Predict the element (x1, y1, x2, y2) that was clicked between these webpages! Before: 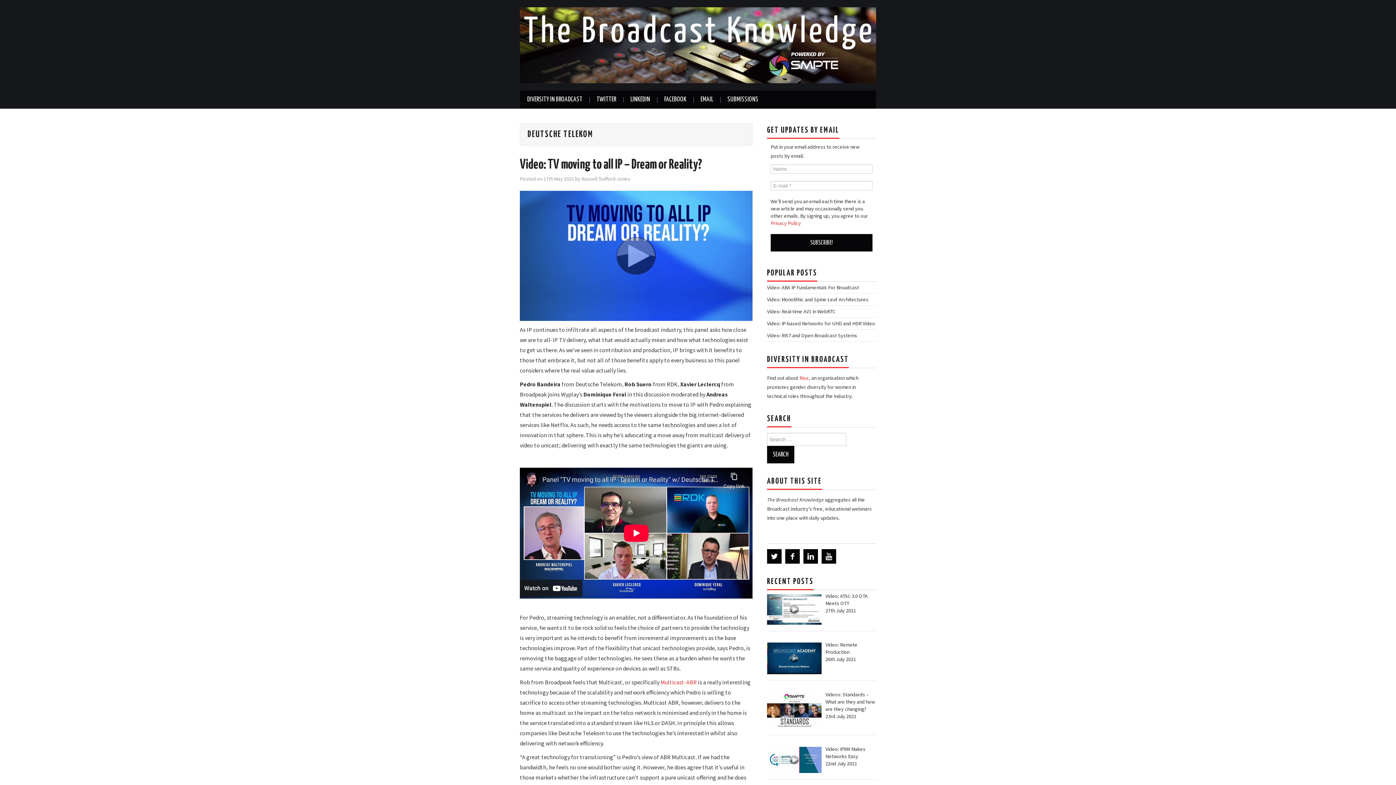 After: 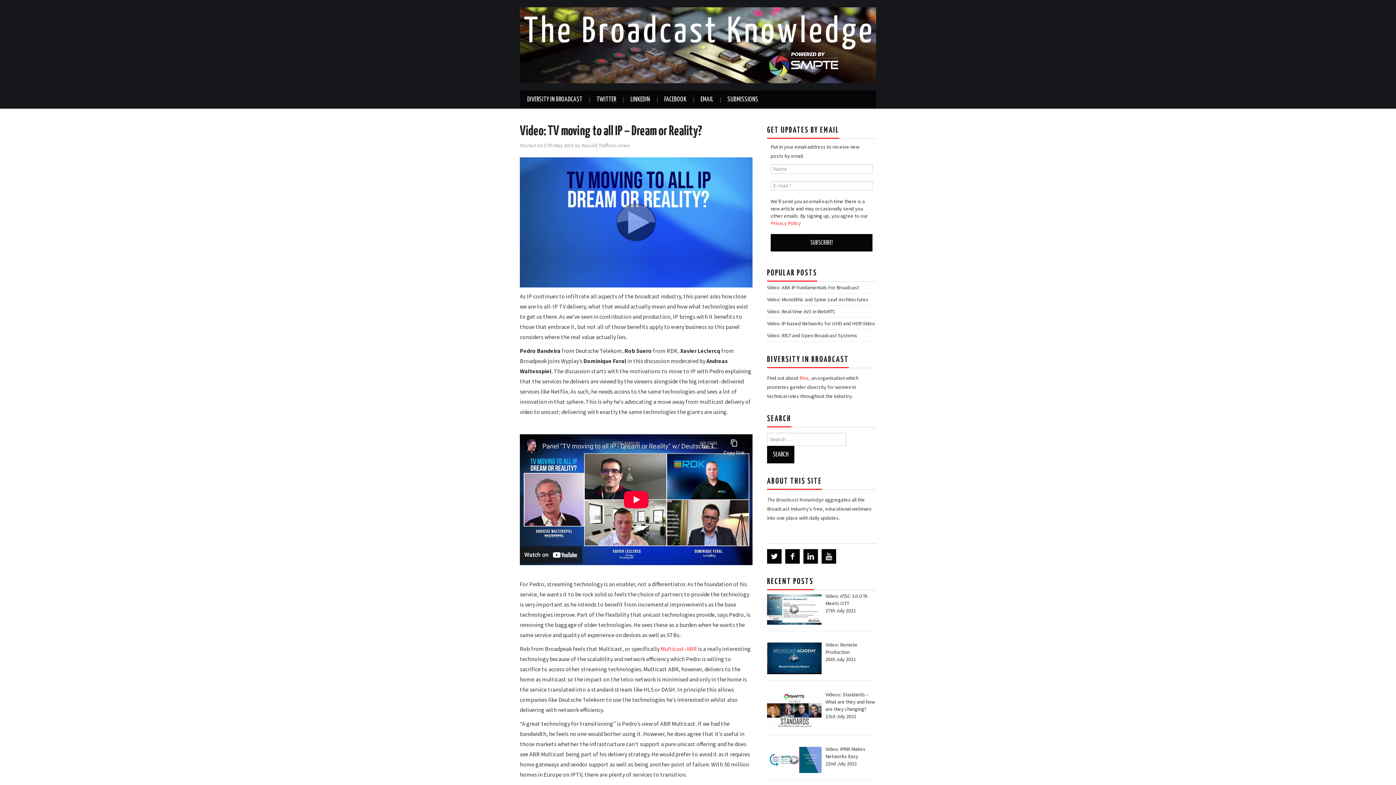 Action: label: Video: TV moving to all IP – Dream or Reality? bbox: (520, 158, 702, 171)